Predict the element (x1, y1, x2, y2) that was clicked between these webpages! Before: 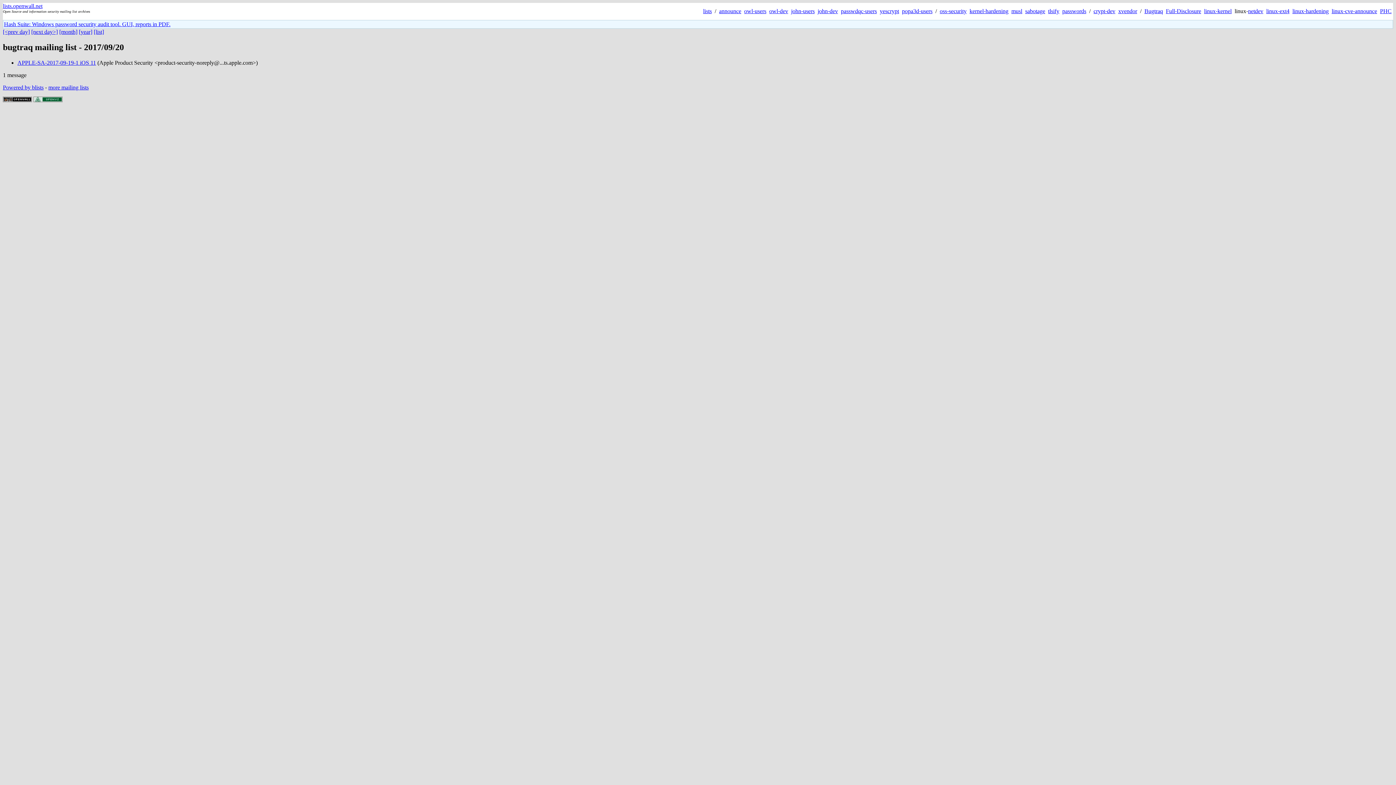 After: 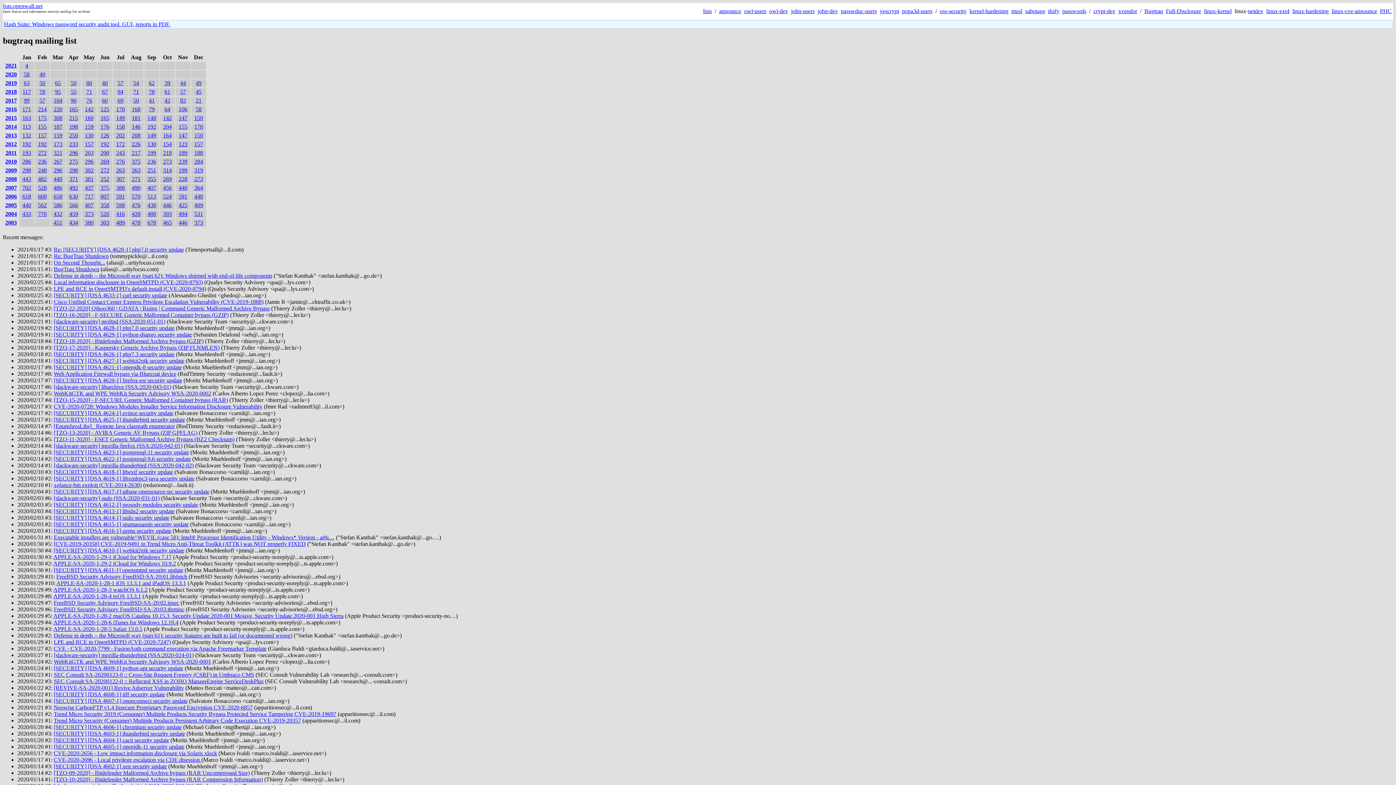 Action: label: Bugtraq bbox: (1144, 8, 1163, 14)